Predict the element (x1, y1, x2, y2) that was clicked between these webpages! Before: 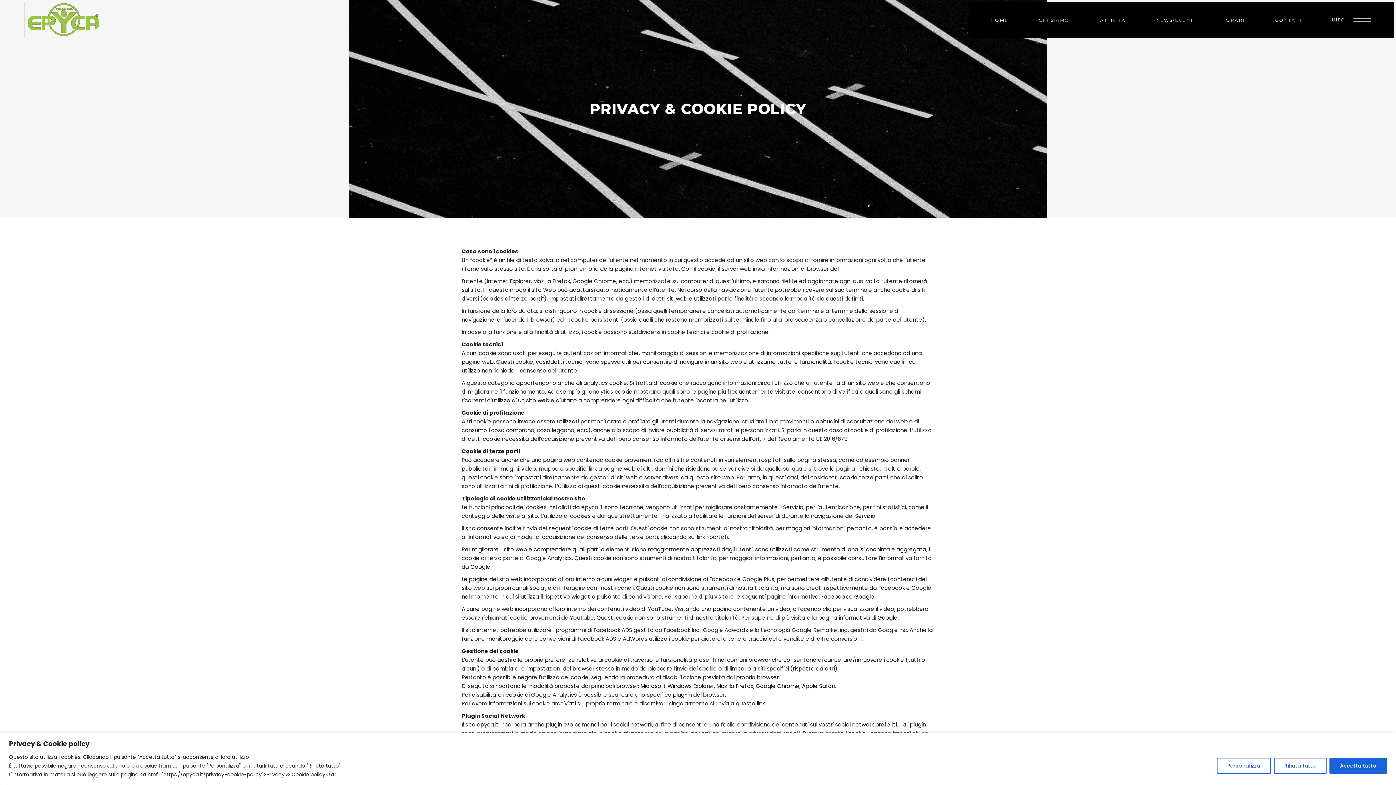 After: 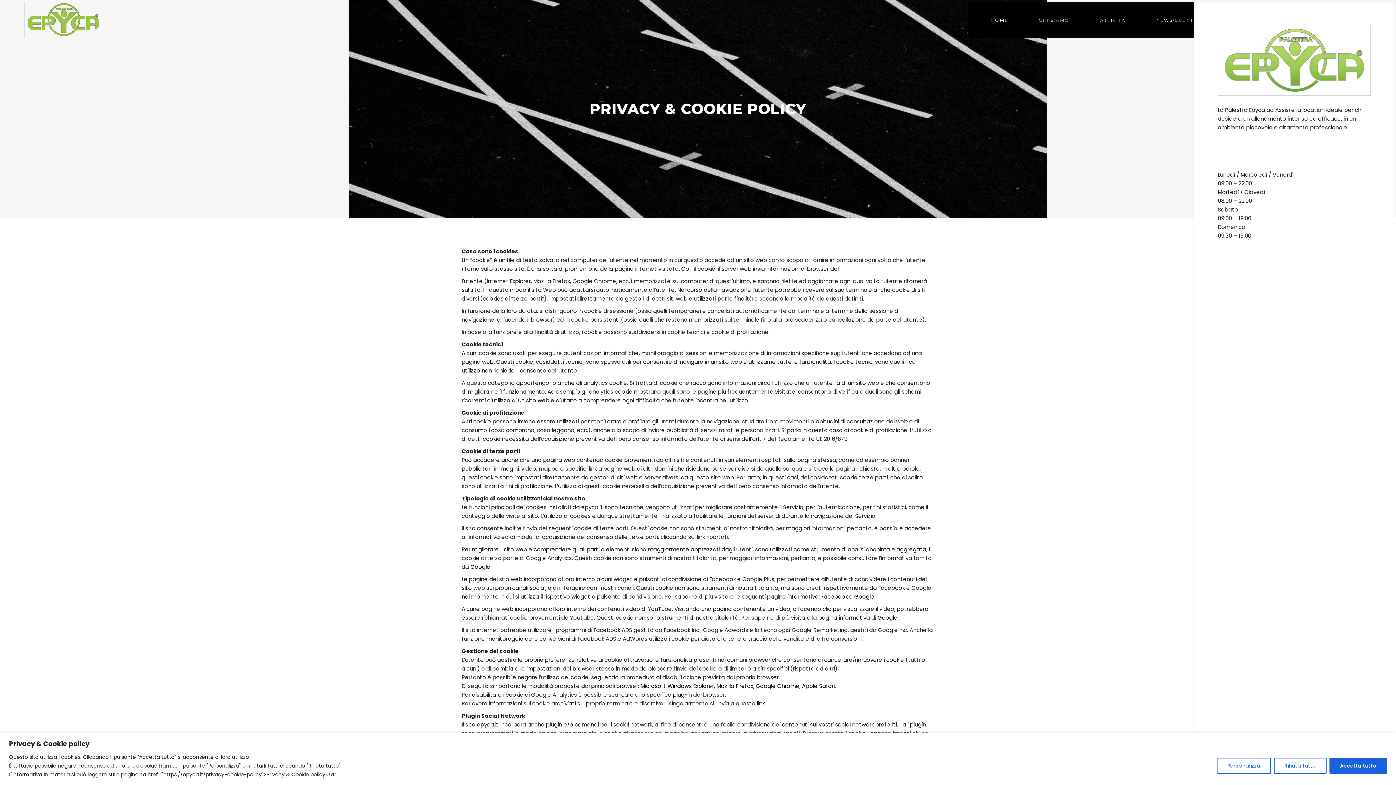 Action: bbox: (1321, 10, 1371, 29) label: INFO 